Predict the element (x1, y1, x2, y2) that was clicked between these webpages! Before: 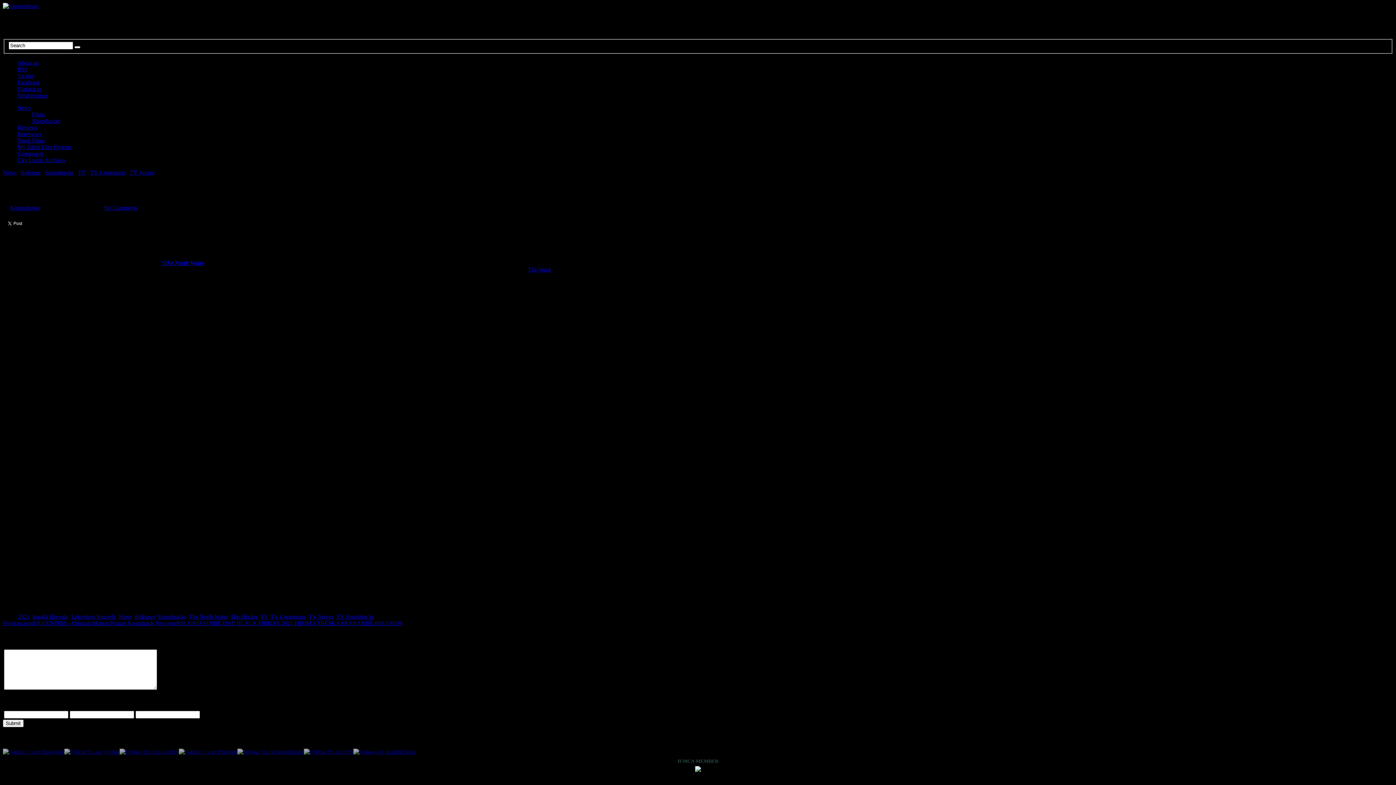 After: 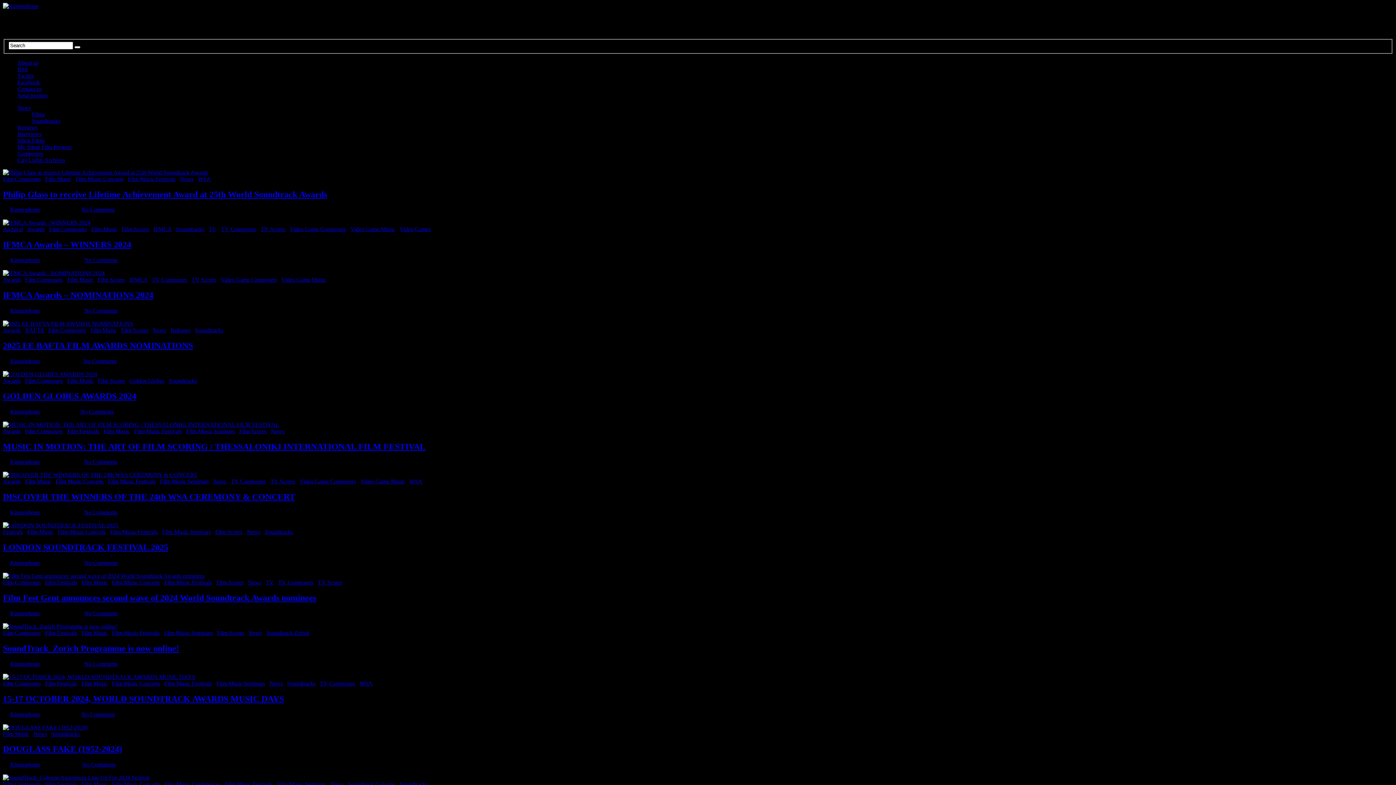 Action: bbox: (2, 2, 38, 9)